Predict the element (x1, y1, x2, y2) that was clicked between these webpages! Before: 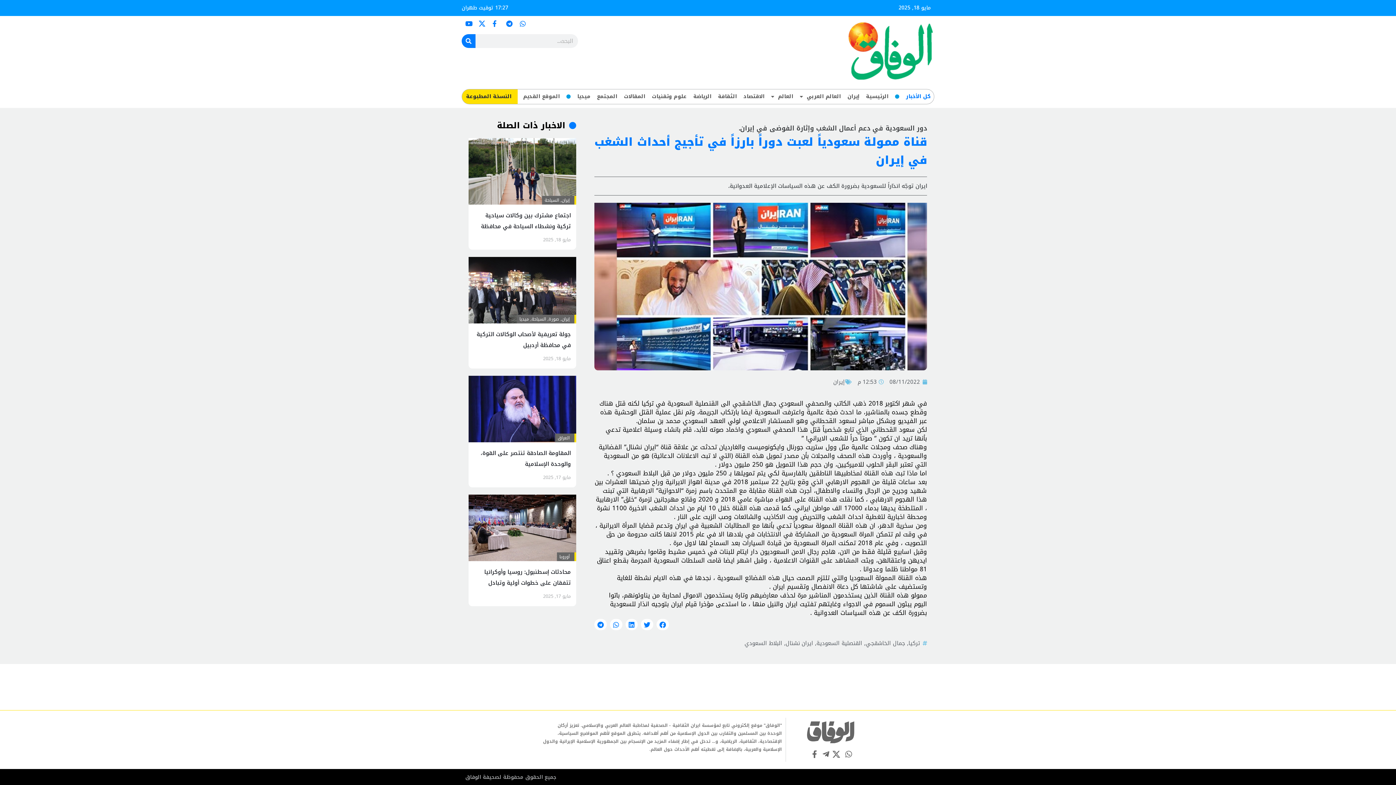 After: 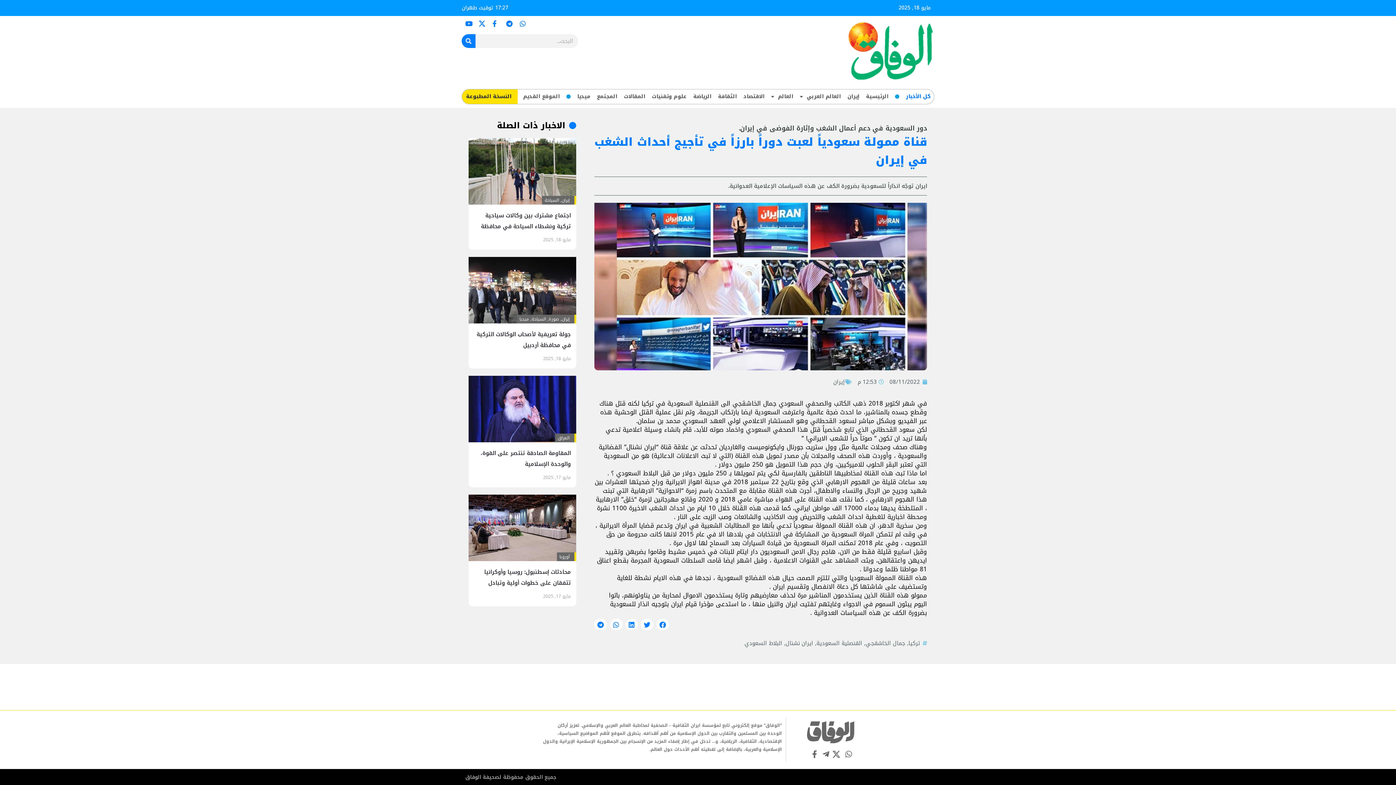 Action: bbox: (895, 89, 899, 104)